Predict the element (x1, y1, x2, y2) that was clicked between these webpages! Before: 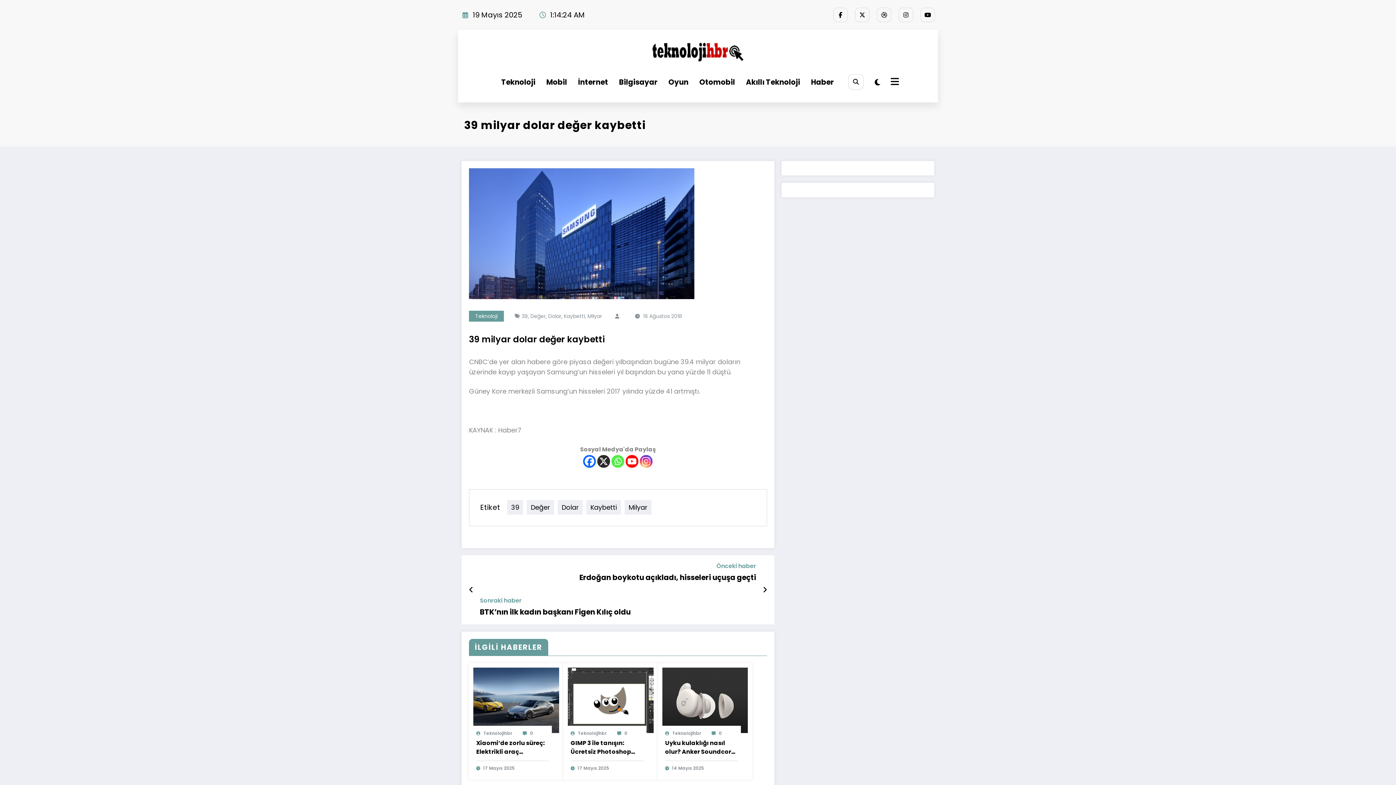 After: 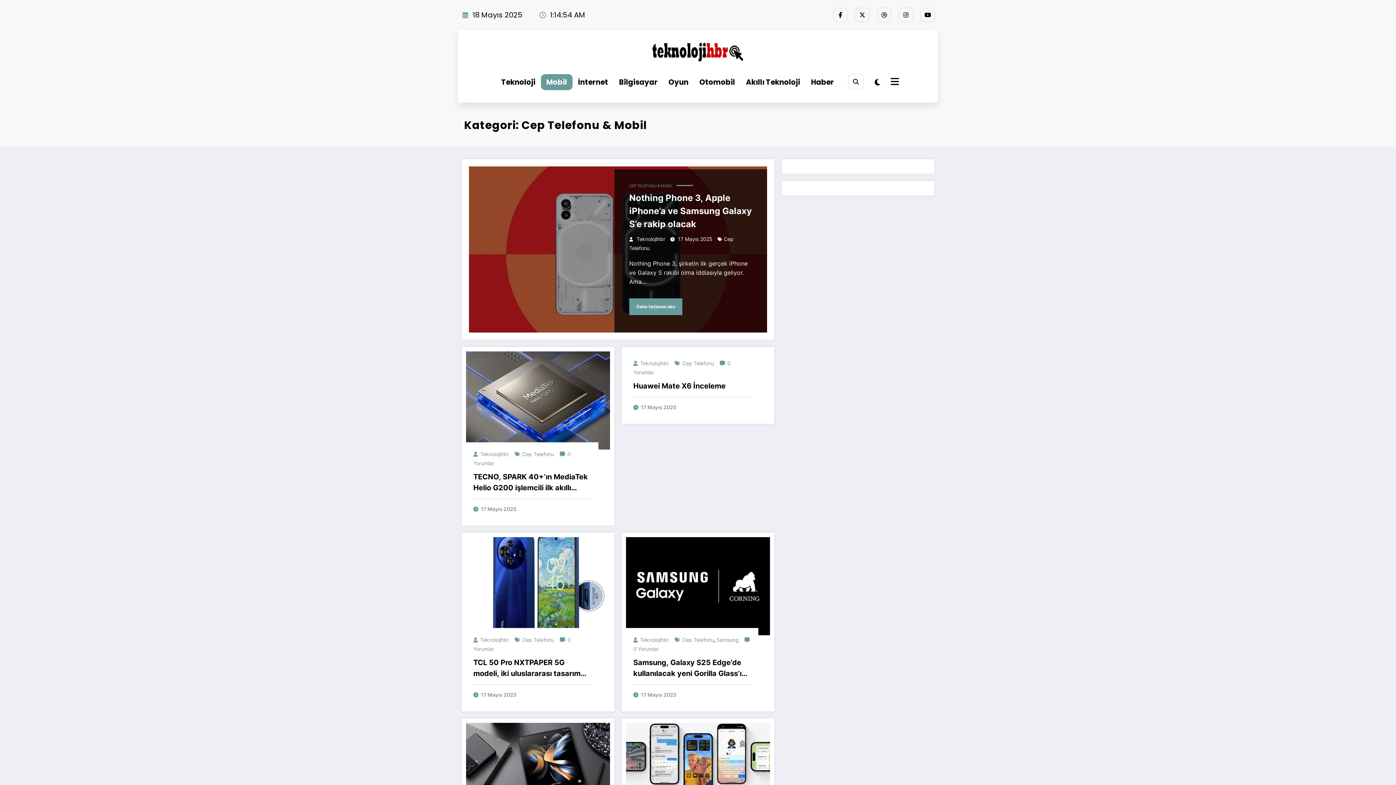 Action: label: Mobil bbox: (541, 74, 572, 90)